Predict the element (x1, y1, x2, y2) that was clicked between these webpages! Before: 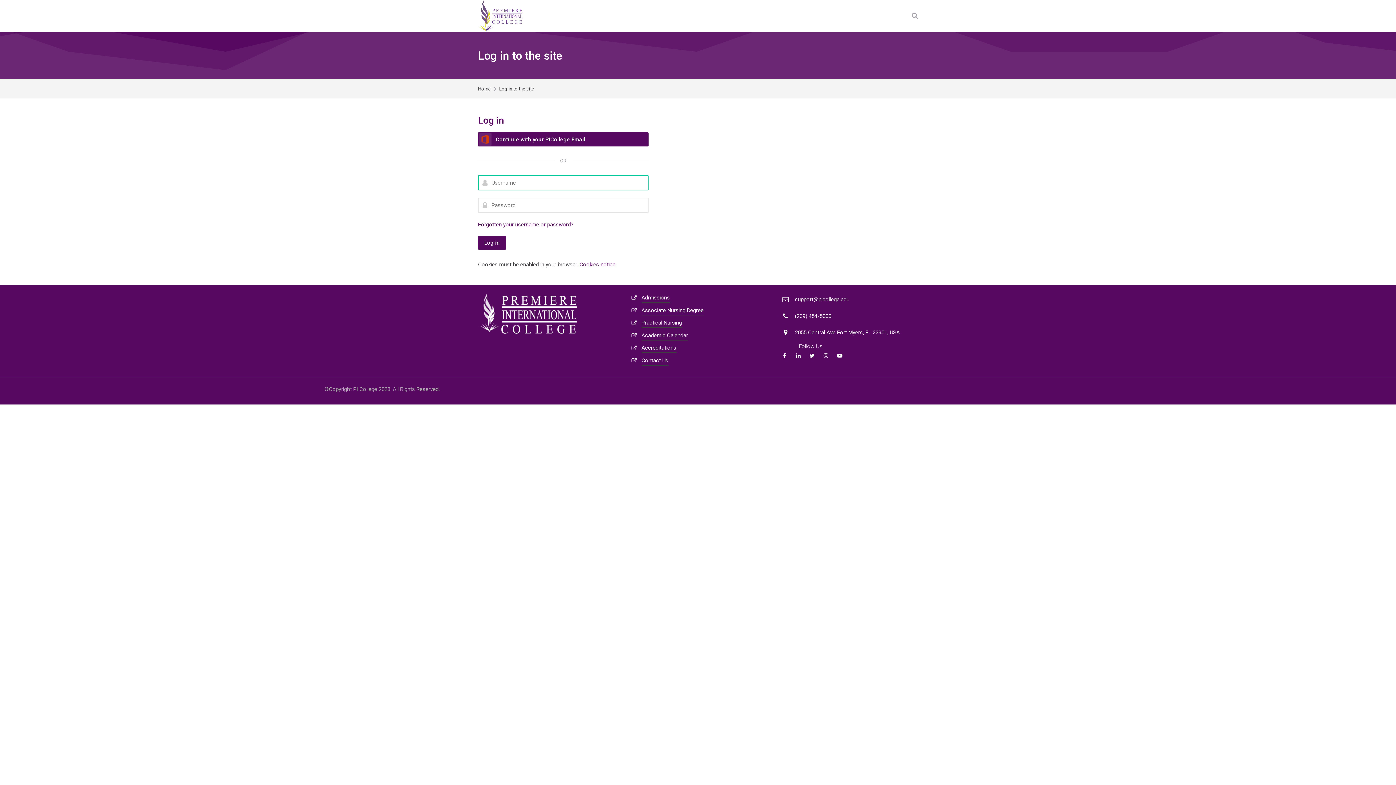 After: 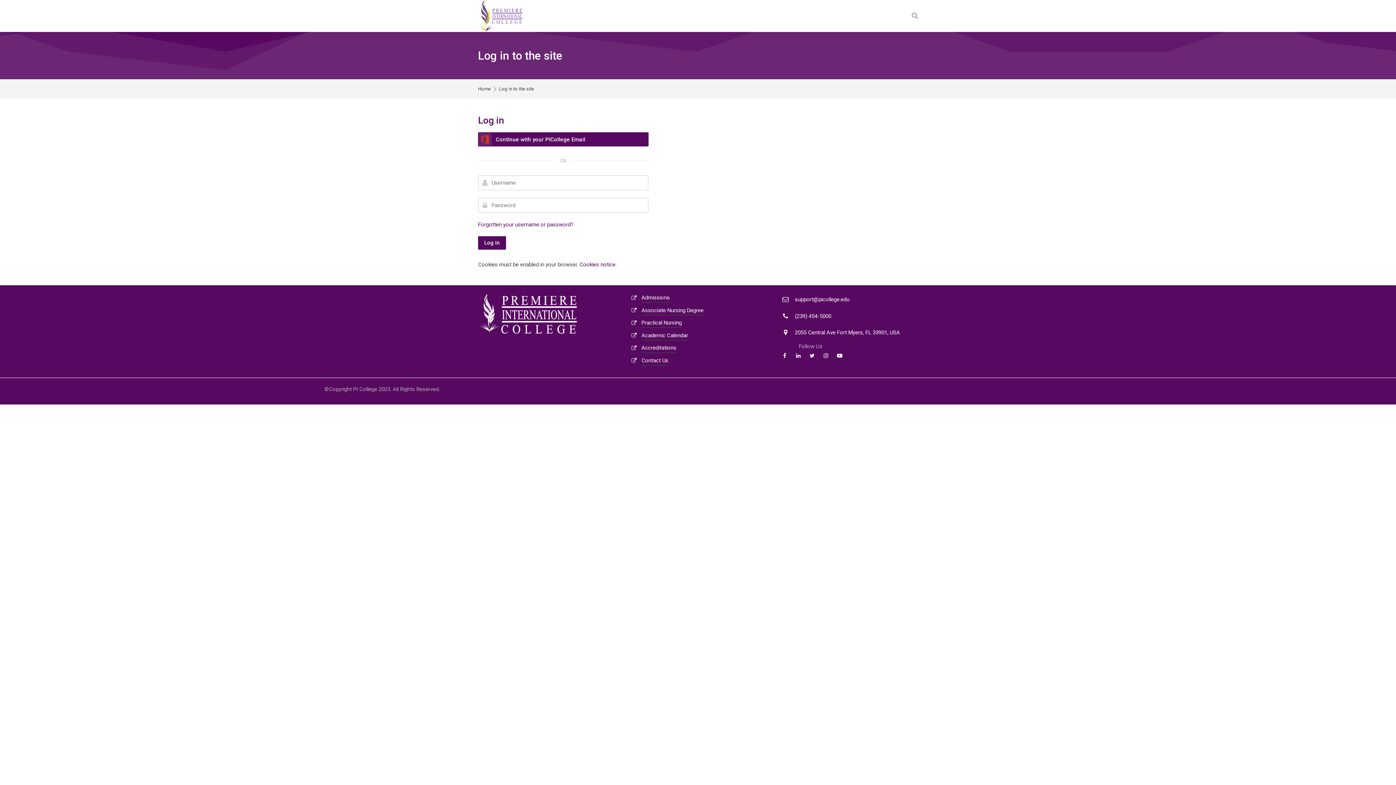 Action: bbox: (628, 330, 767, 341) label: Academic Calendar